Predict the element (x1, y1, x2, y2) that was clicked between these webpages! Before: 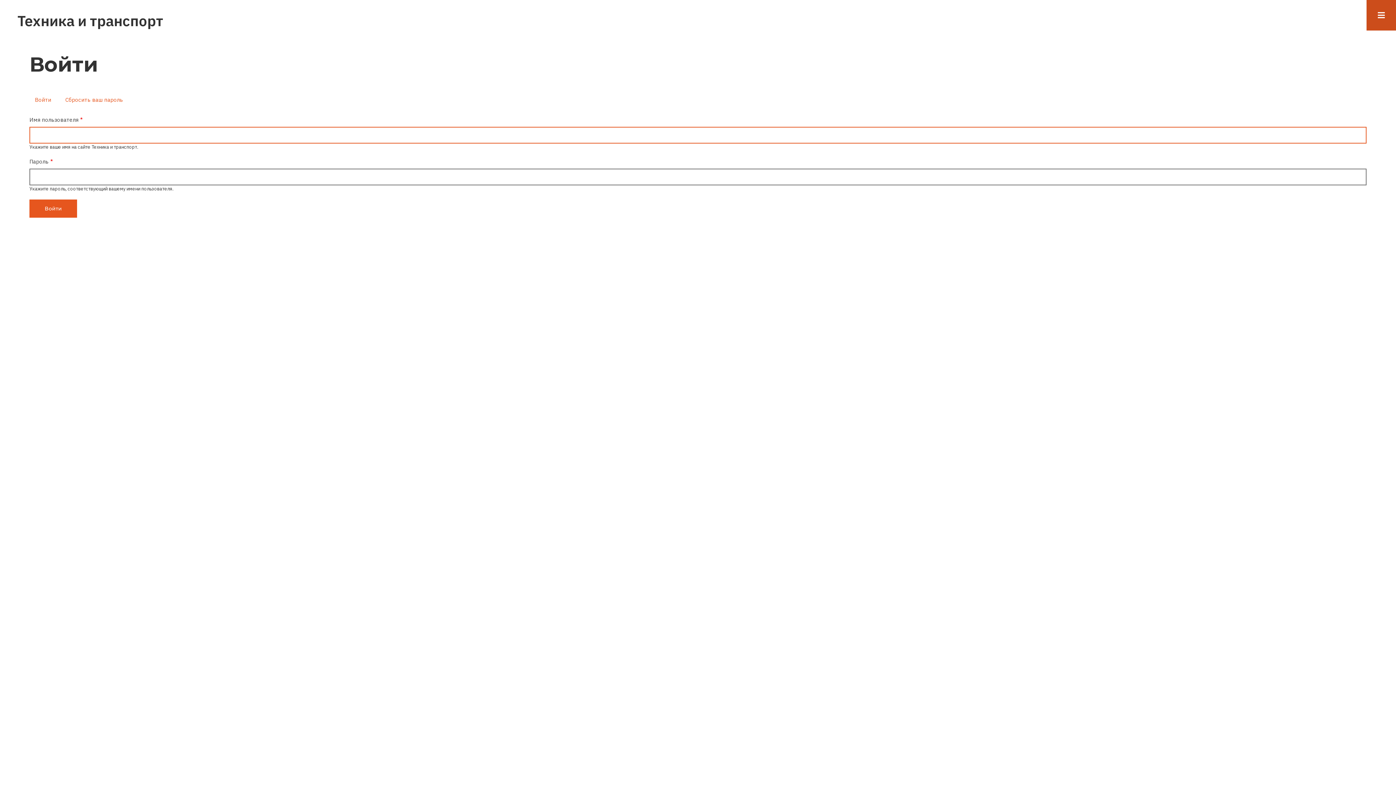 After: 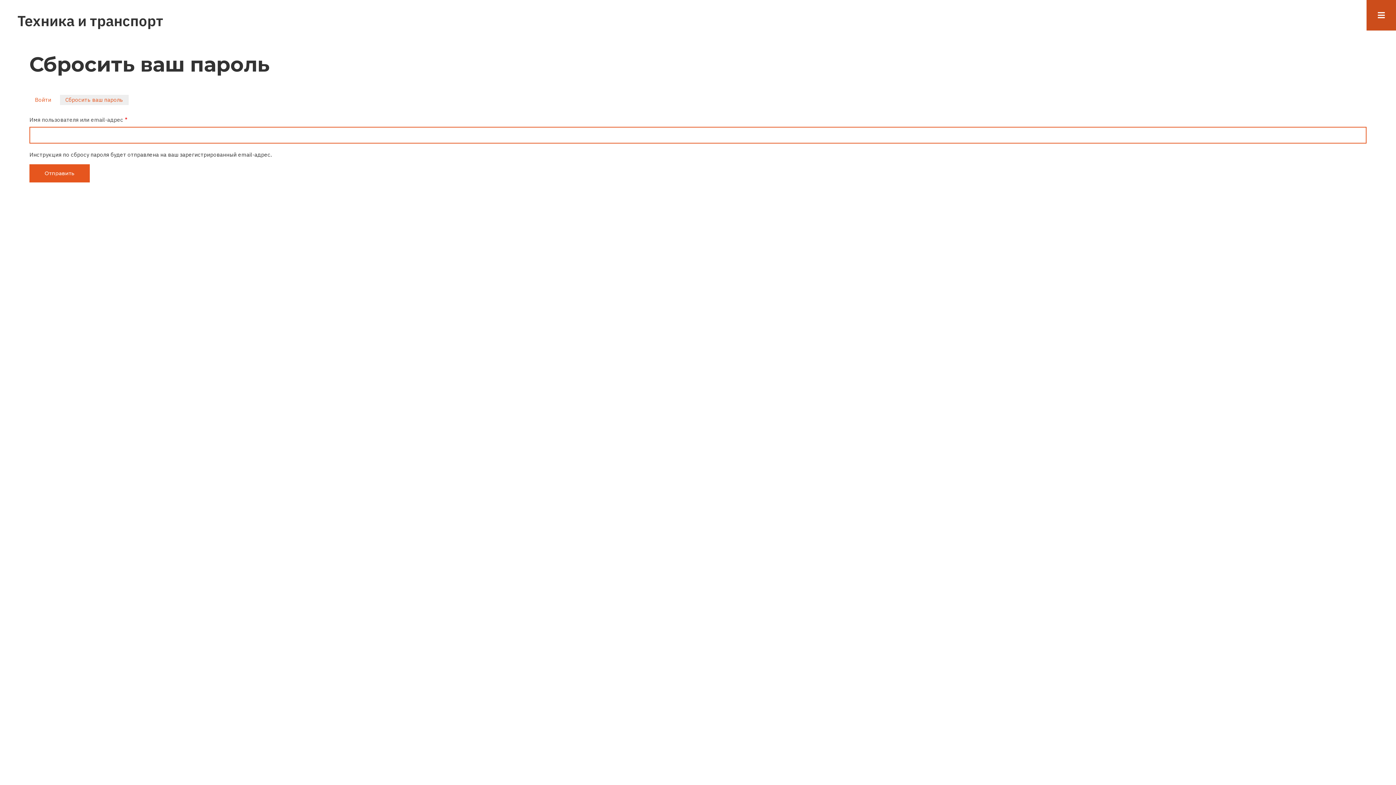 Action: bbox: (59, 94, 128, 105) label: Сбросить ваш пароль